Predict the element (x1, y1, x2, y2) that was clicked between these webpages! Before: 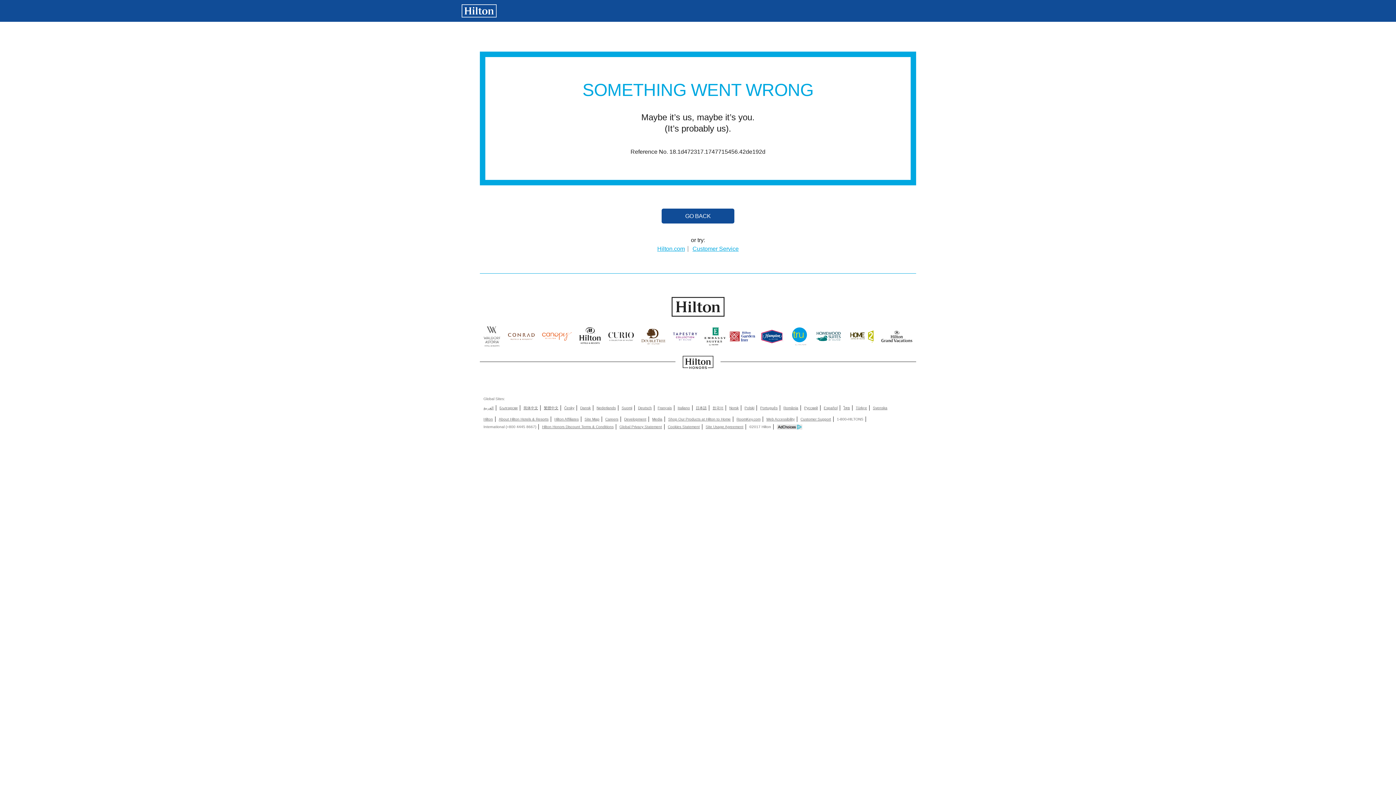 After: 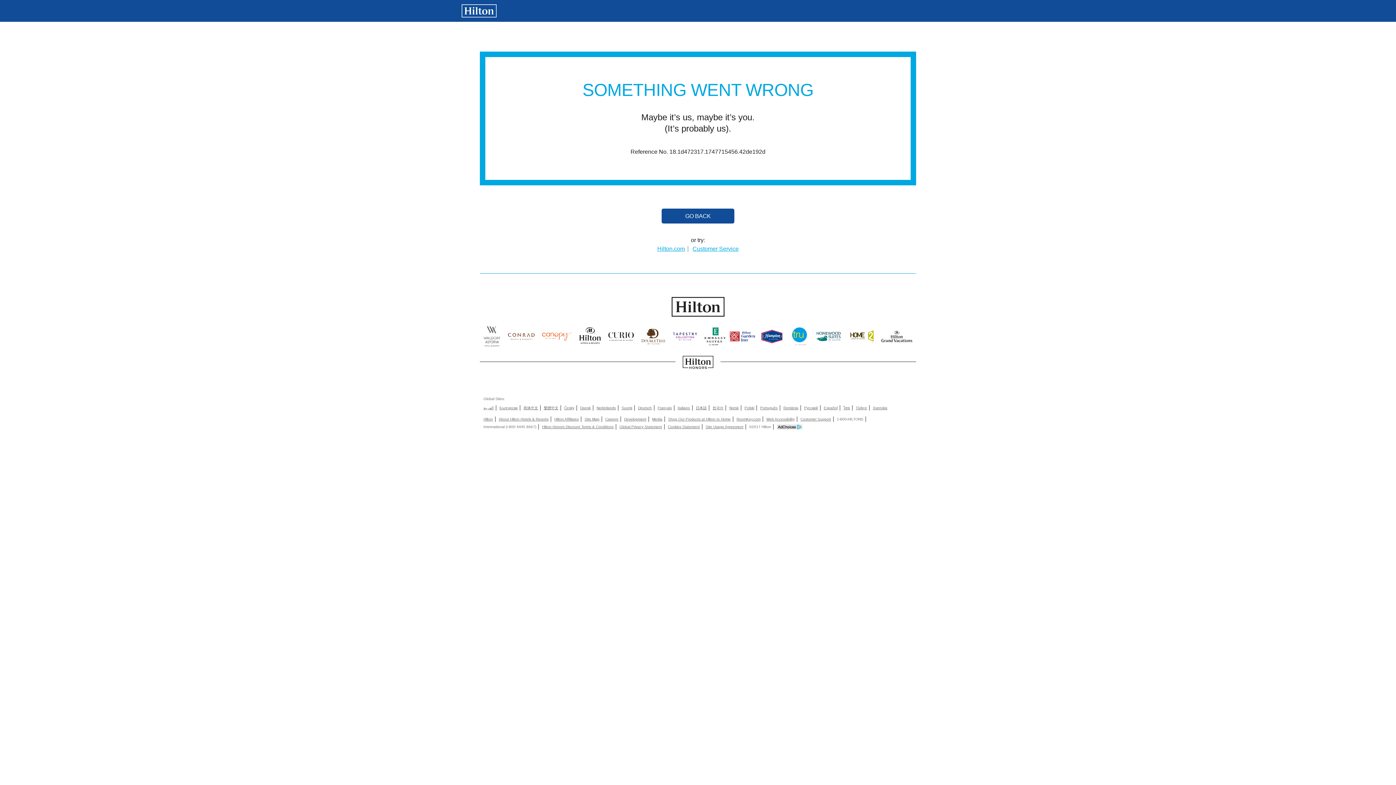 Action: bbox: (760, 405, 777, 410) label: Português